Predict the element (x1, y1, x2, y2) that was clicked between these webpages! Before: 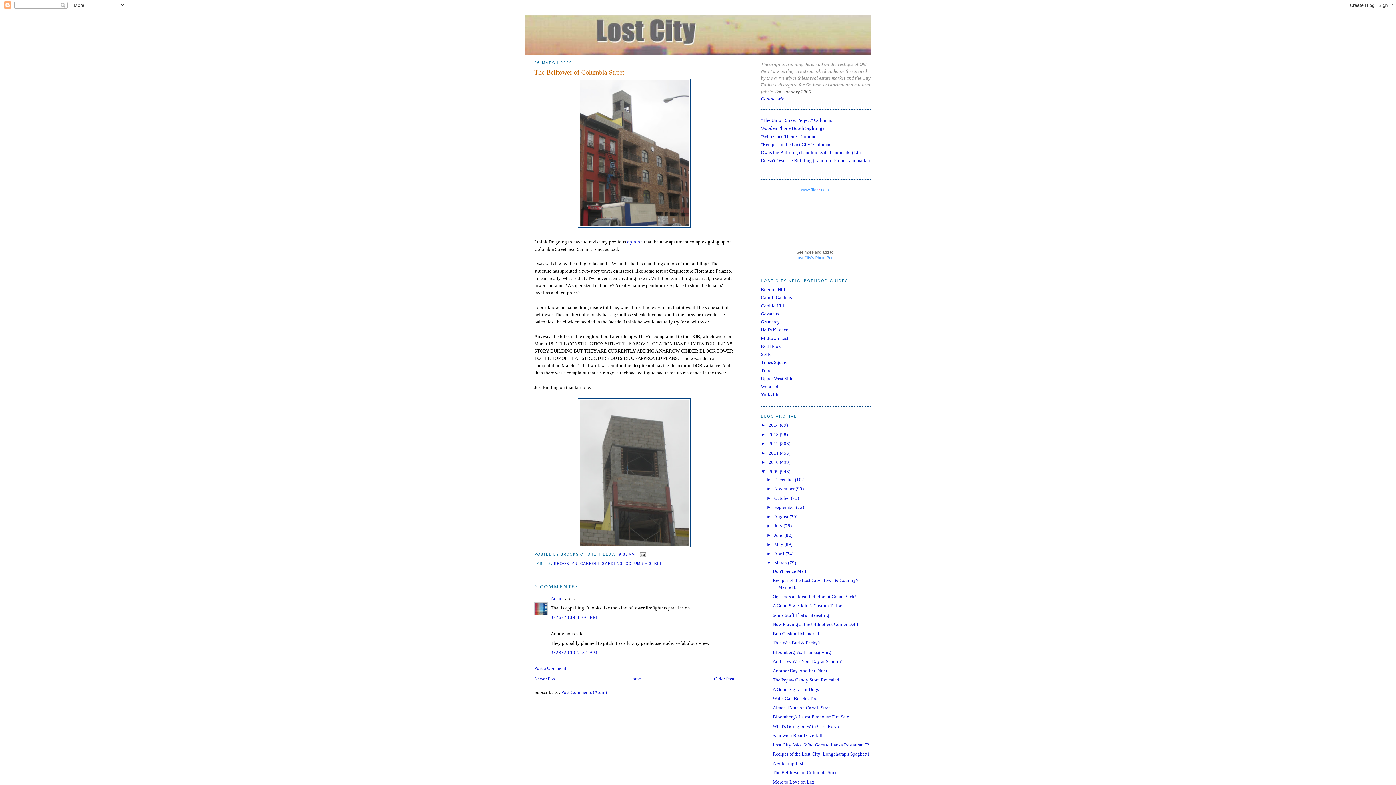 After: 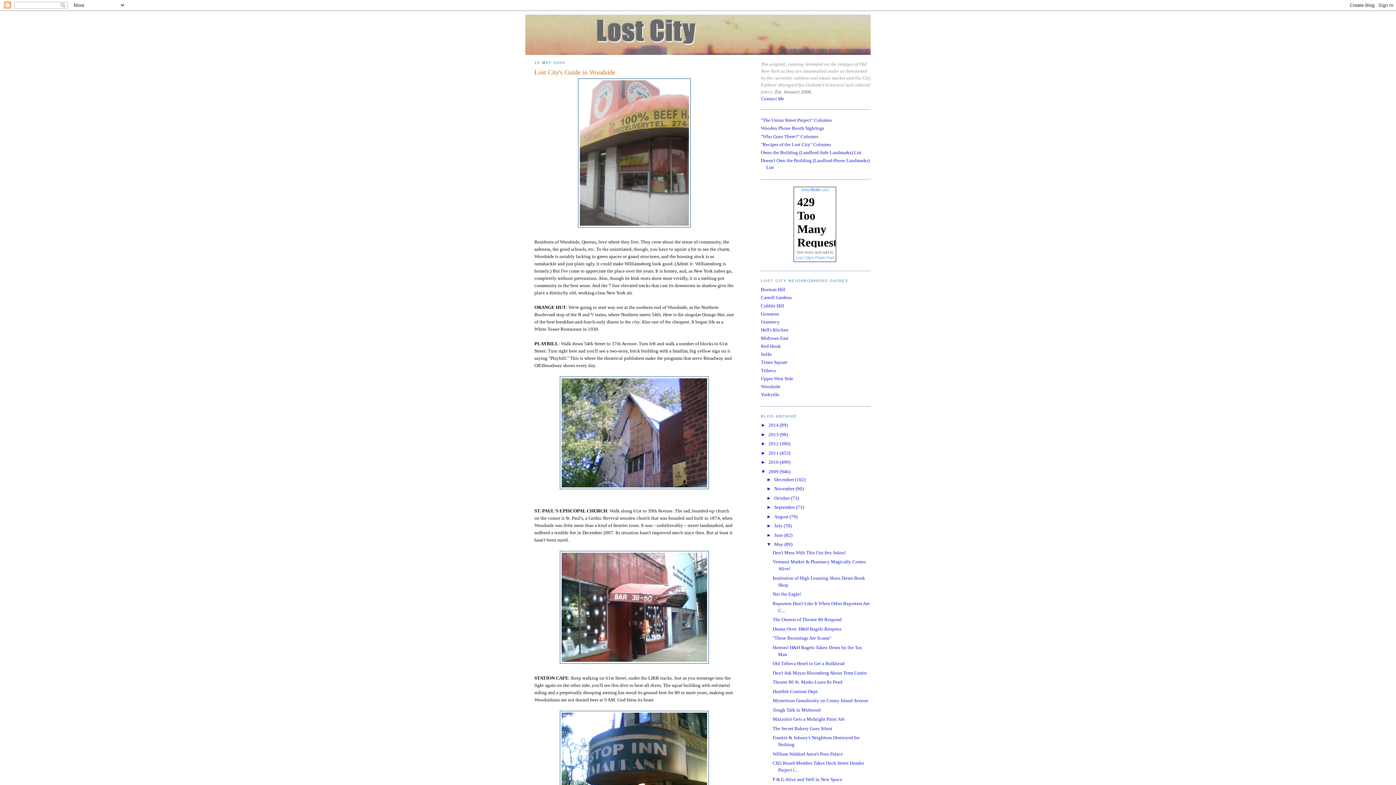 Action: label: Woodside bbox: (761, 384, 780, 389)